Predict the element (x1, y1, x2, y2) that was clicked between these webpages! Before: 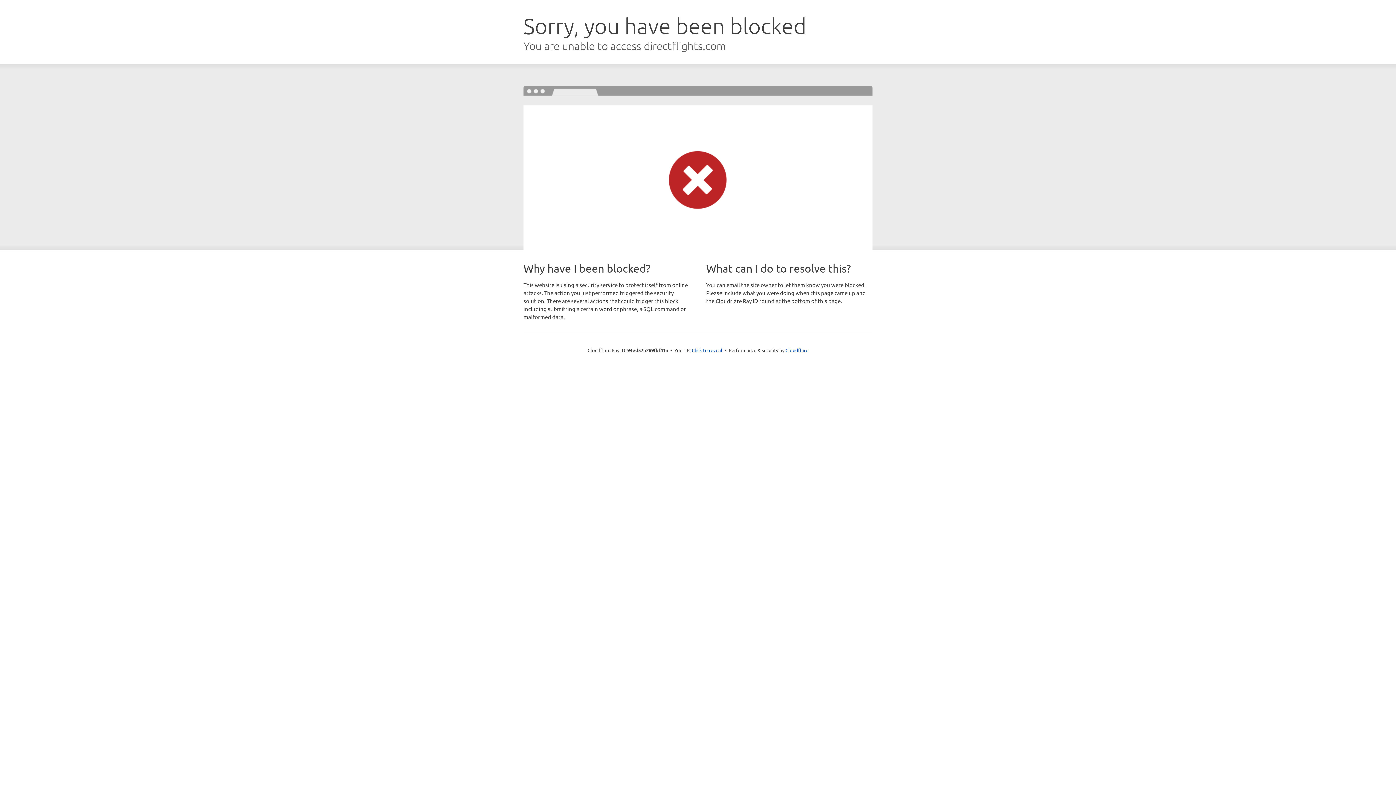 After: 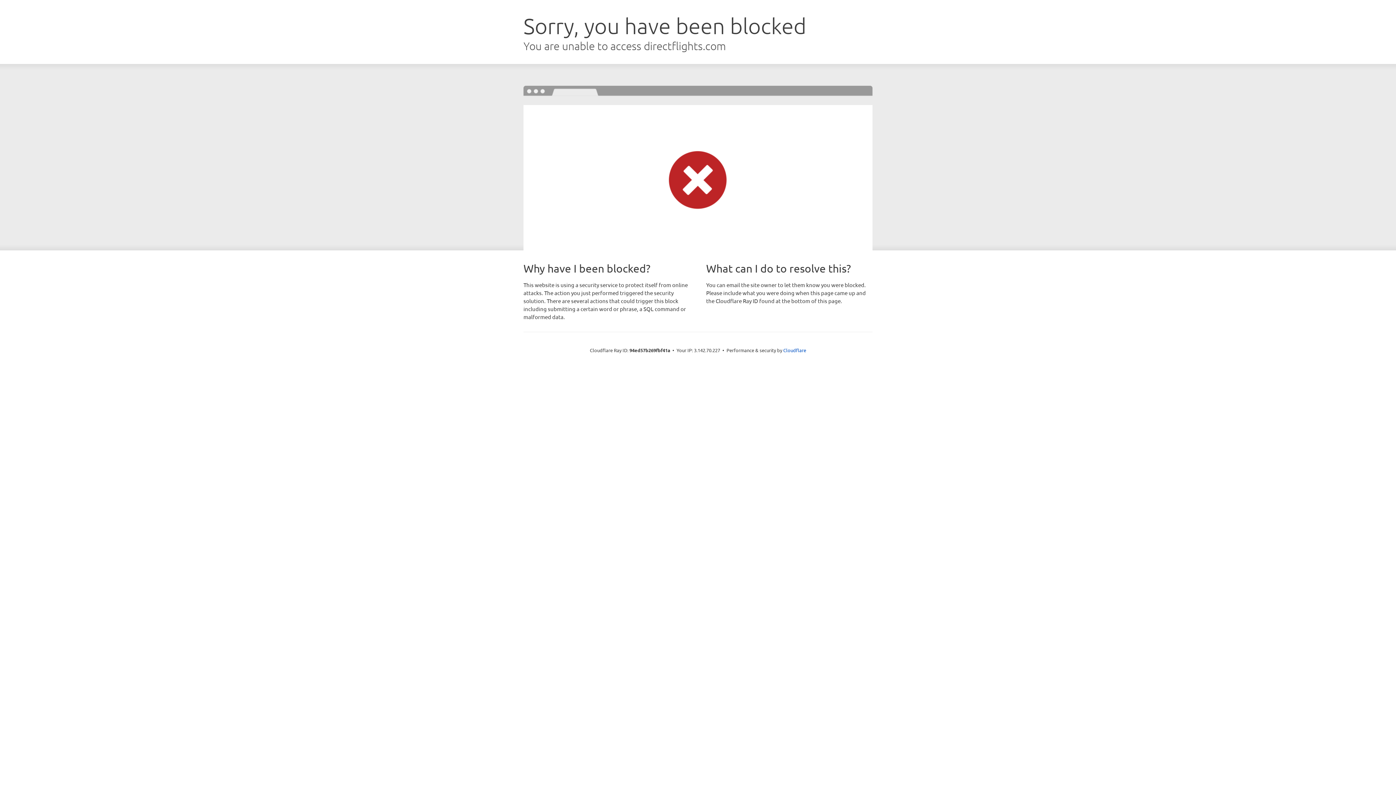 Action: label: Click to reveal bbox: (692, 346, 722, 353)